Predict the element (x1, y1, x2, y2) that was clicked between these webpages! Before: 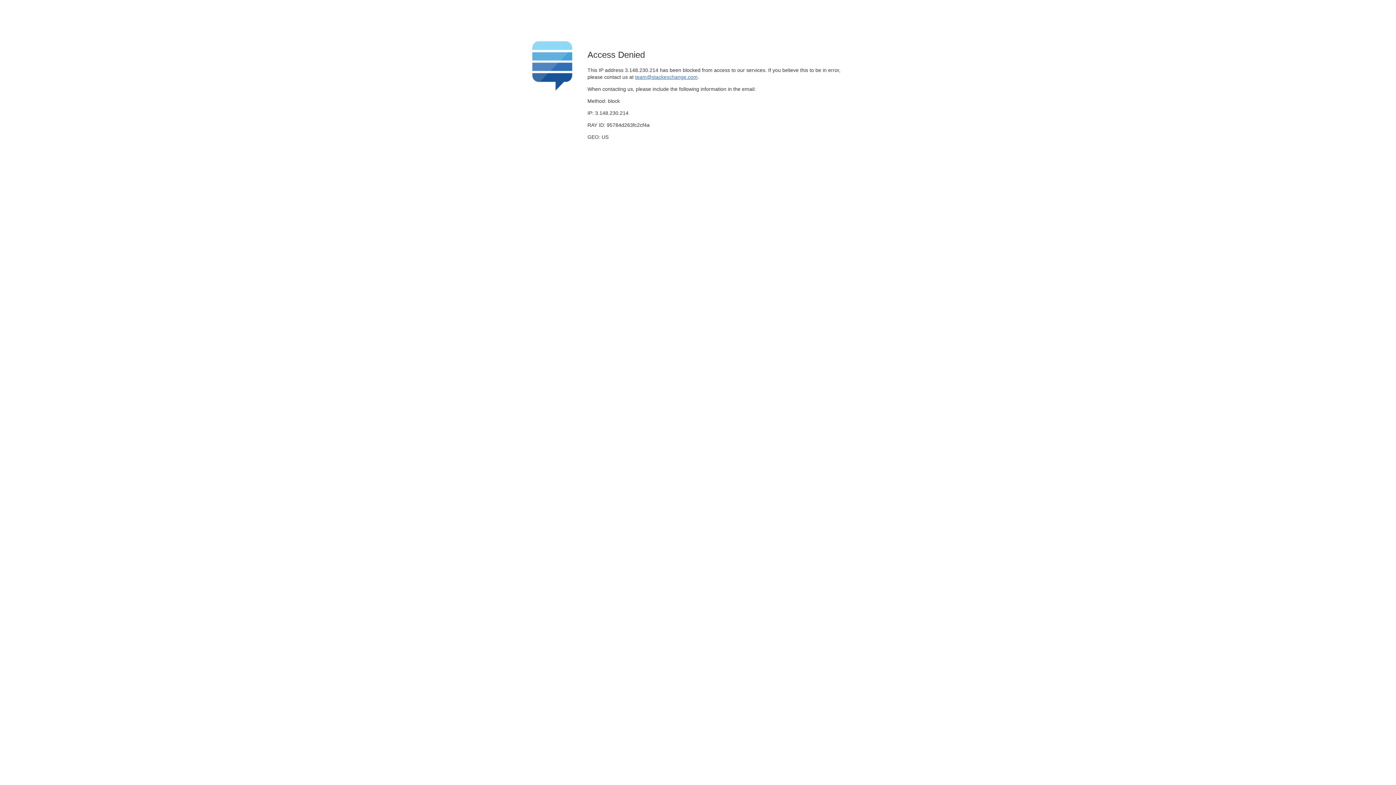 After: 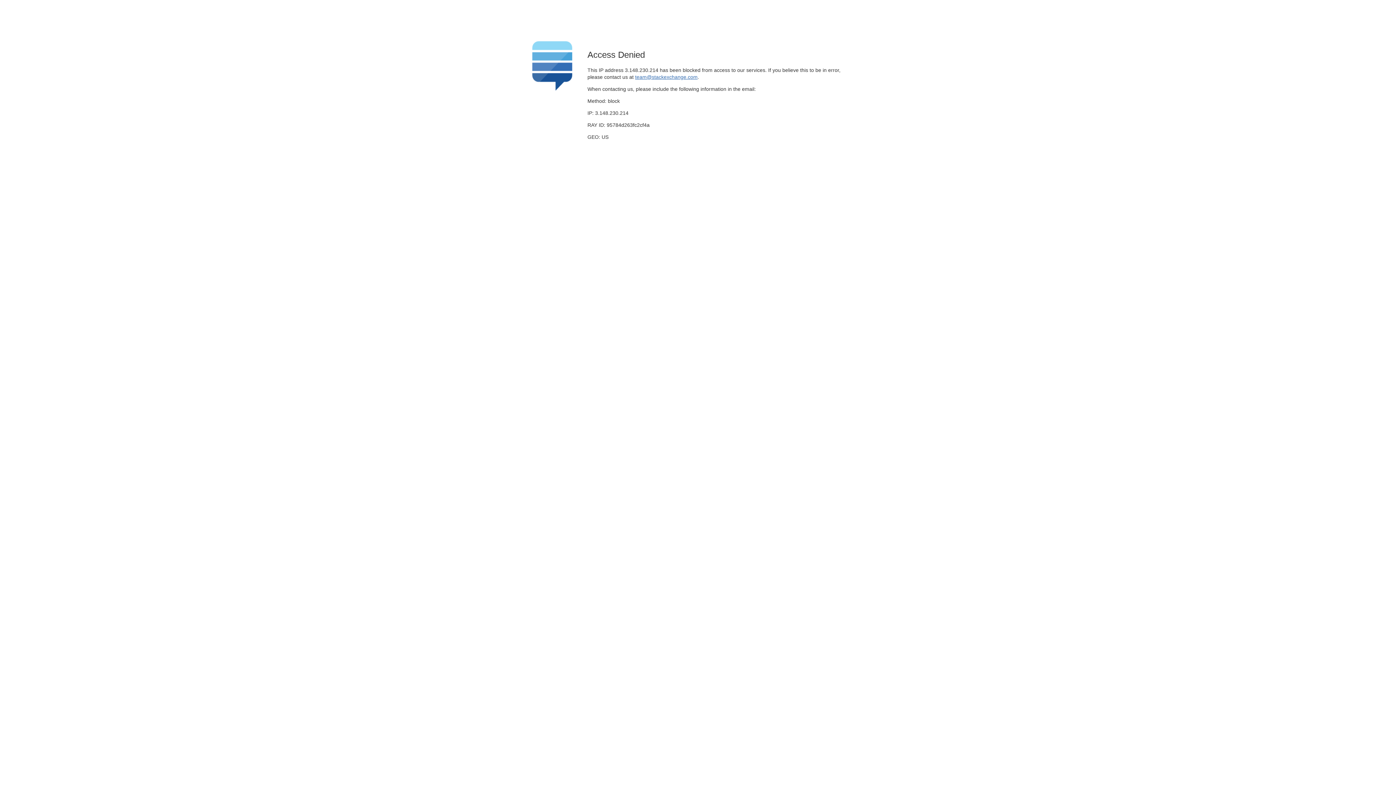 Action: label: team@stackexchange.com bbox: (635, 74, 697, 79)